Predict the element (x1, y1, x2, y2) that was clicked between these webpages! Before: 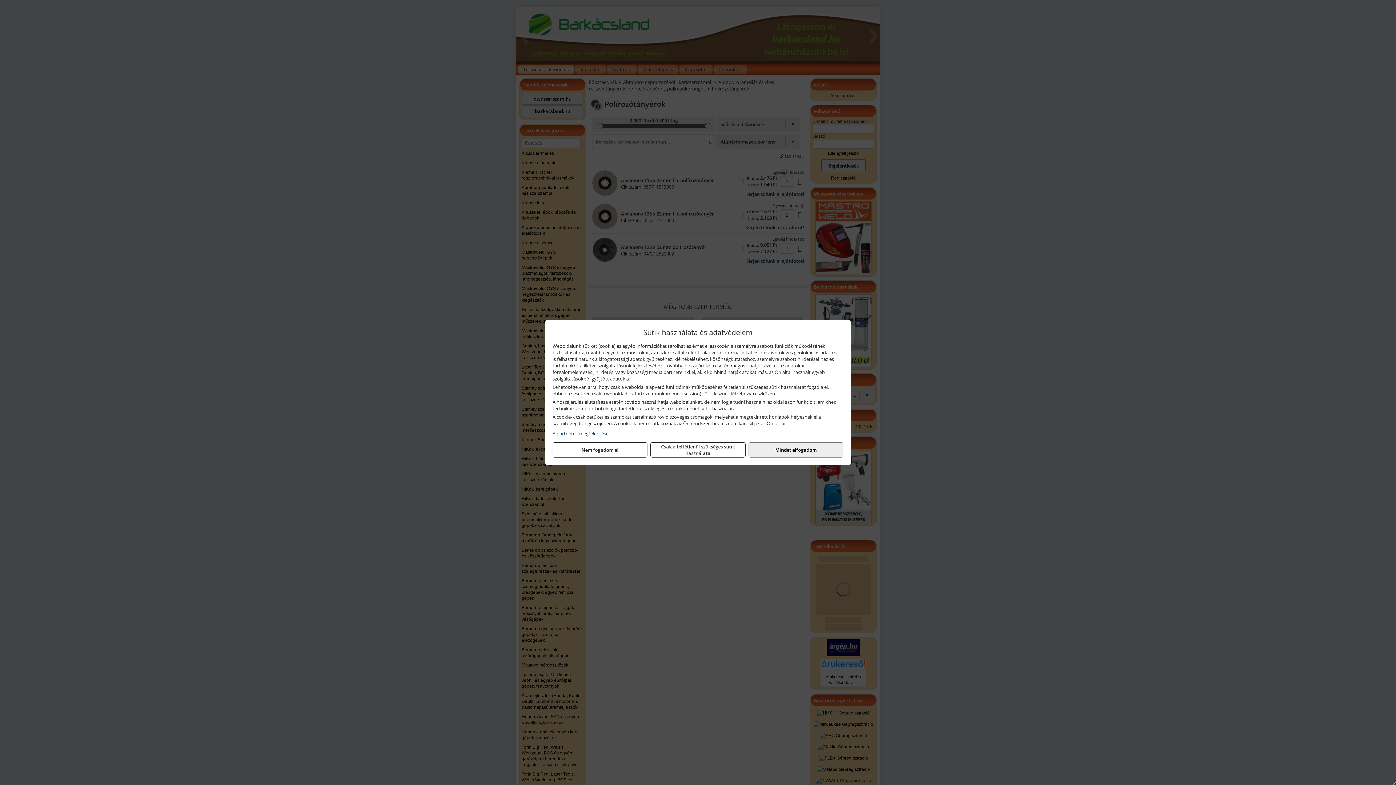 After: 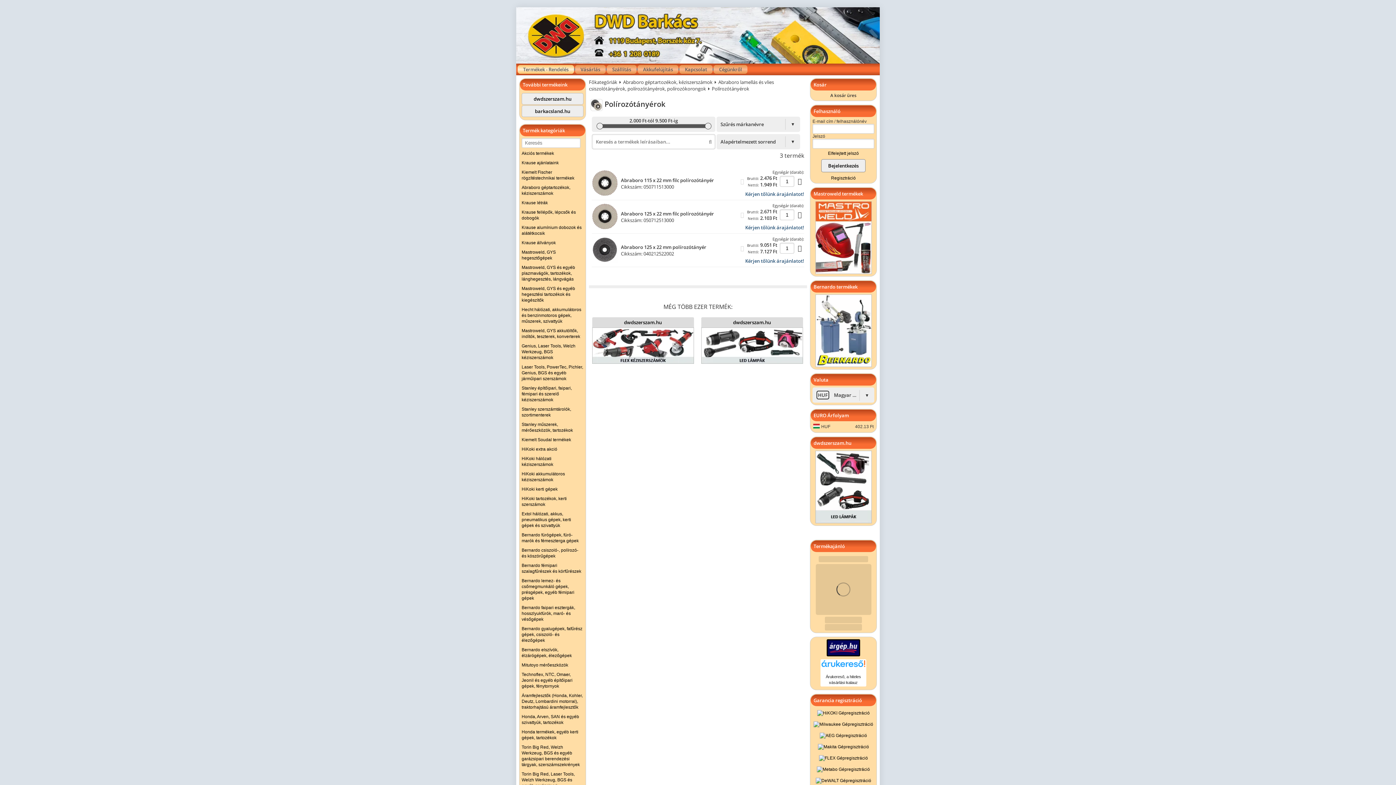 Action: label: Csak a feltétlenül szükséges sütik használata bbox: (650, 442, 745, 457)